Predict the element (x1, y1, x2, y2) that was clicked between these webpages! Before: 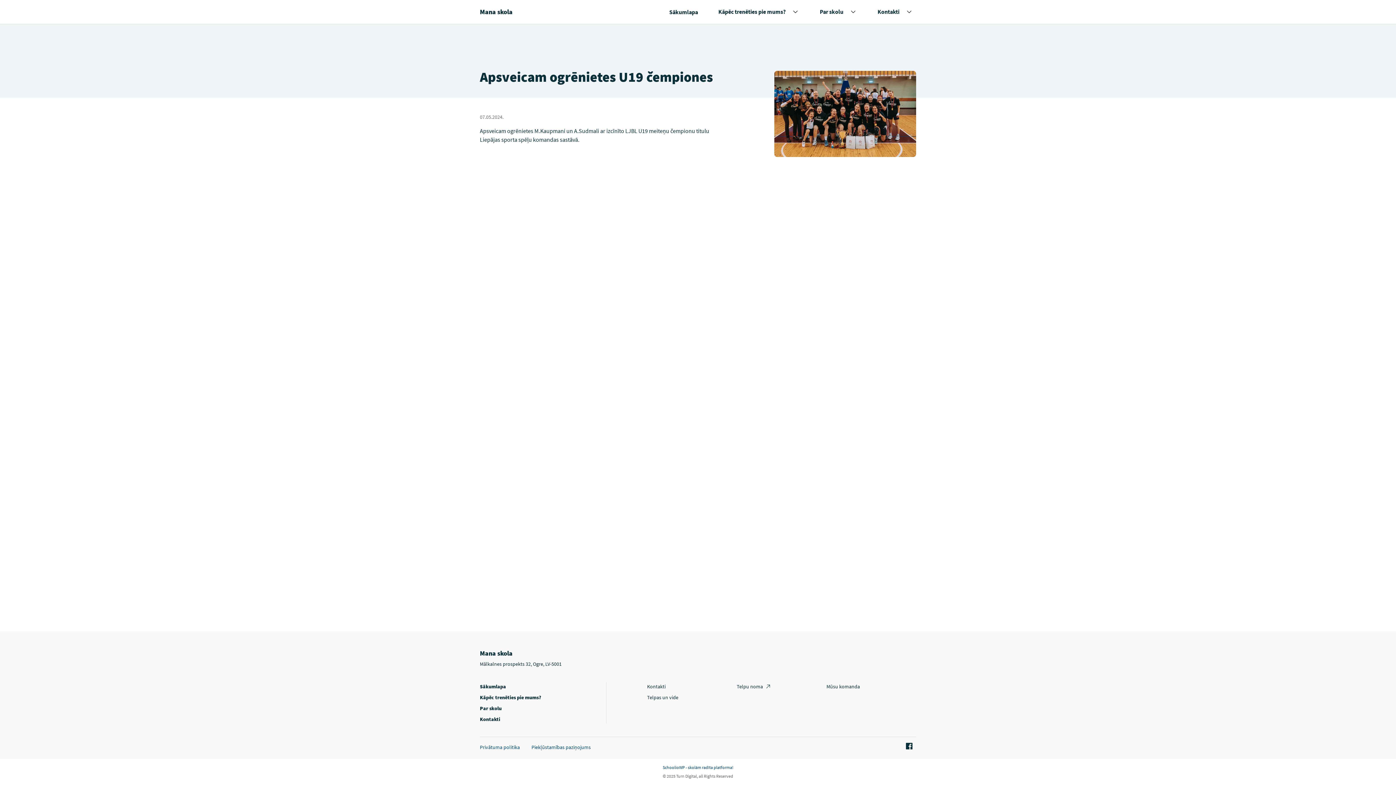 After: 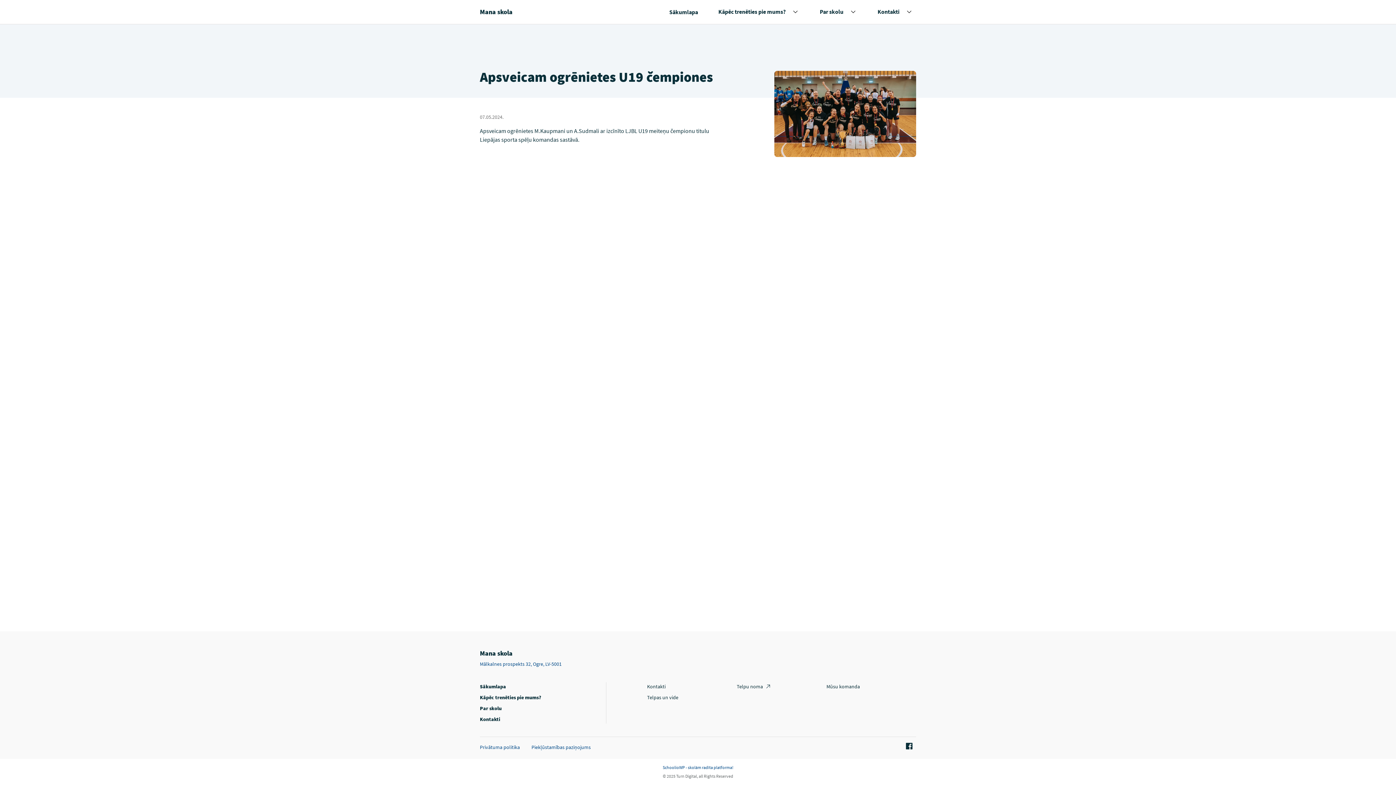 Action: bbox: (476, 661, 565, 667) label: Mālkalnes prospekts 32, Ogre, LV-5001